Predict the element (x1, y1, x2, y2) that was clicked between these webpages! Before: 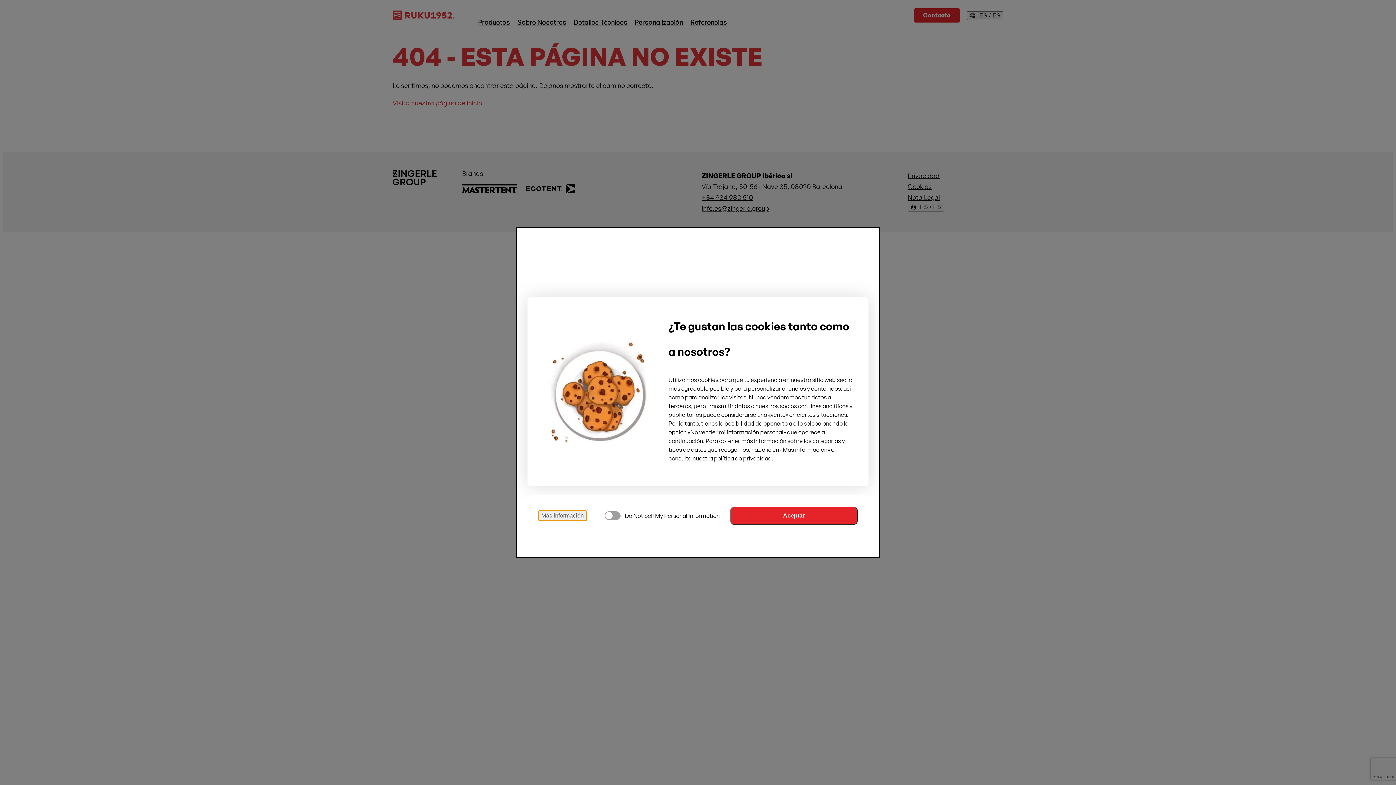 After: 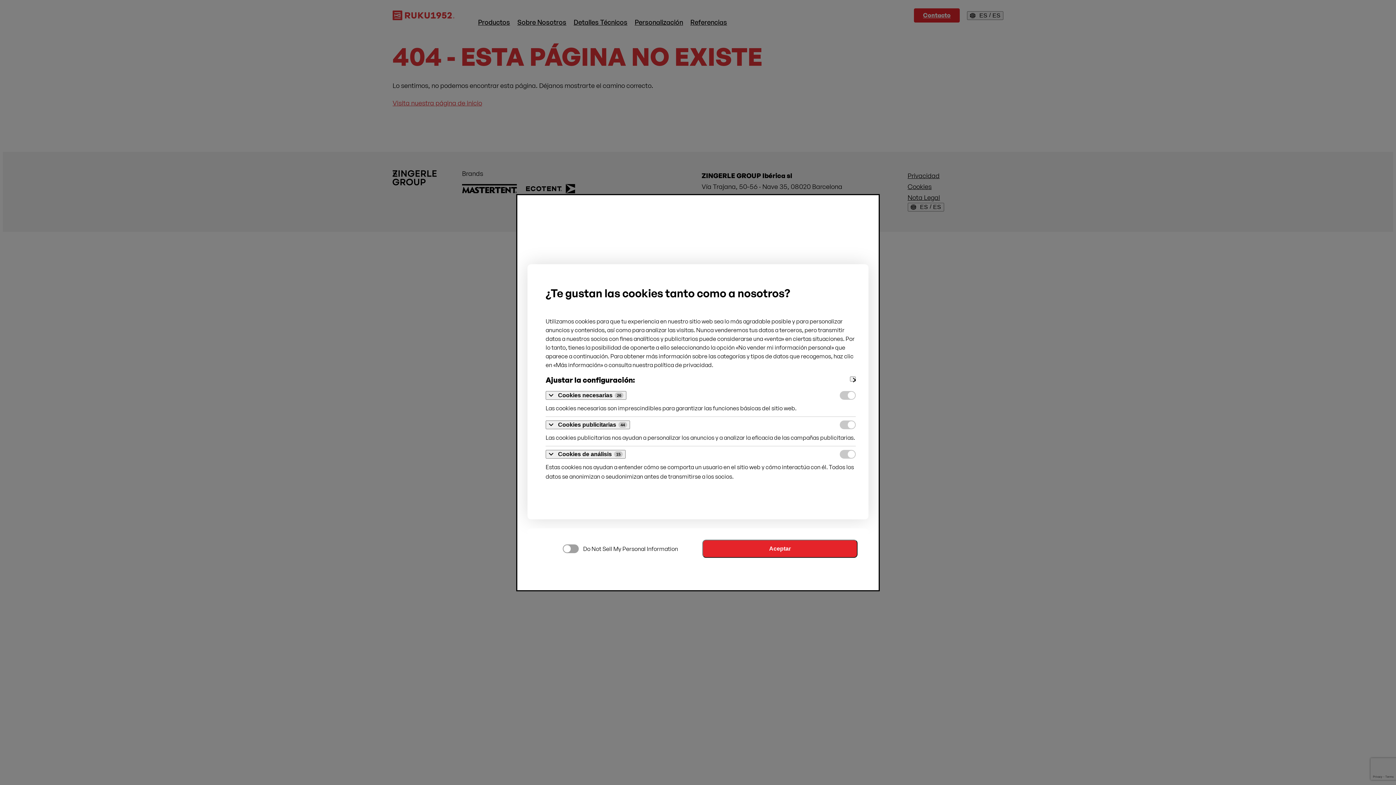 Action: bbox: (538, 510, 586, 521) label: Más información